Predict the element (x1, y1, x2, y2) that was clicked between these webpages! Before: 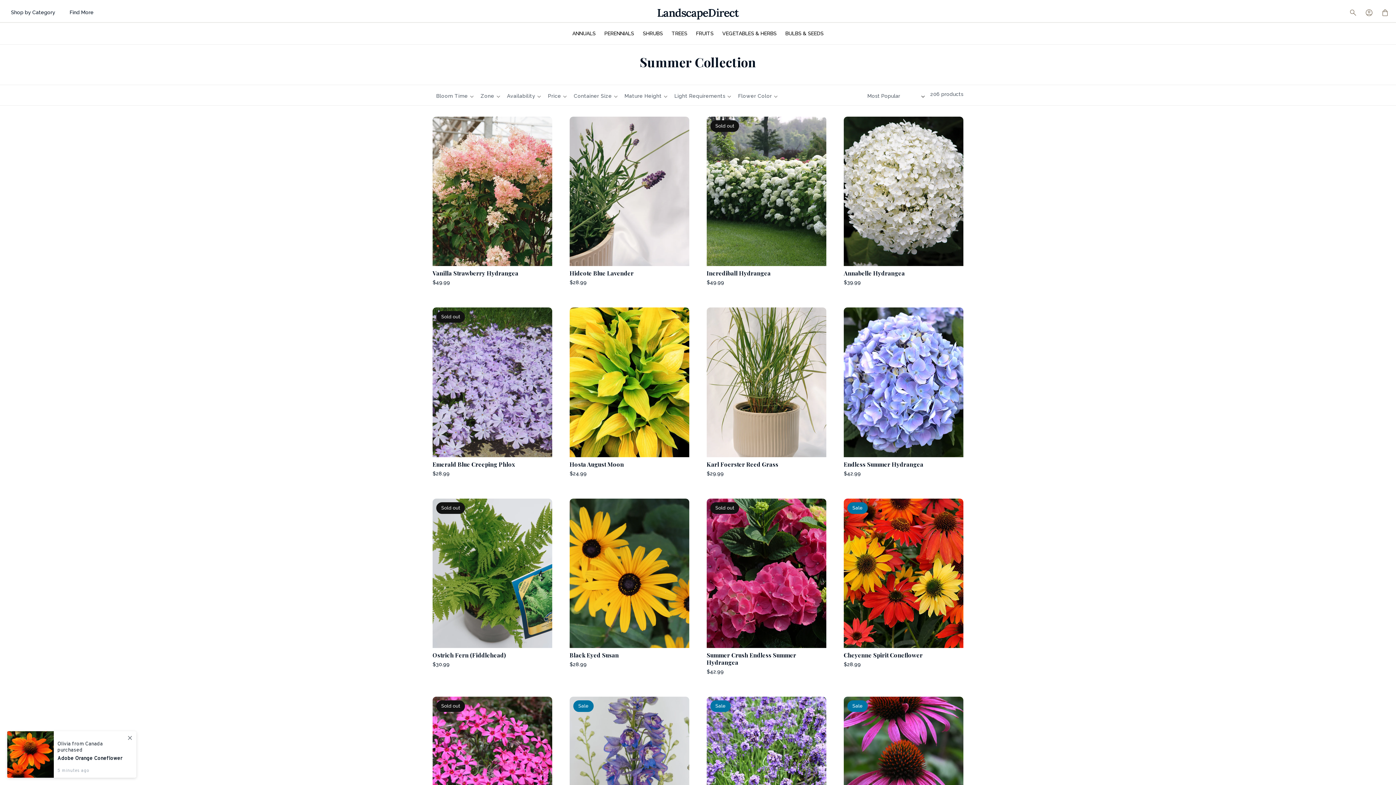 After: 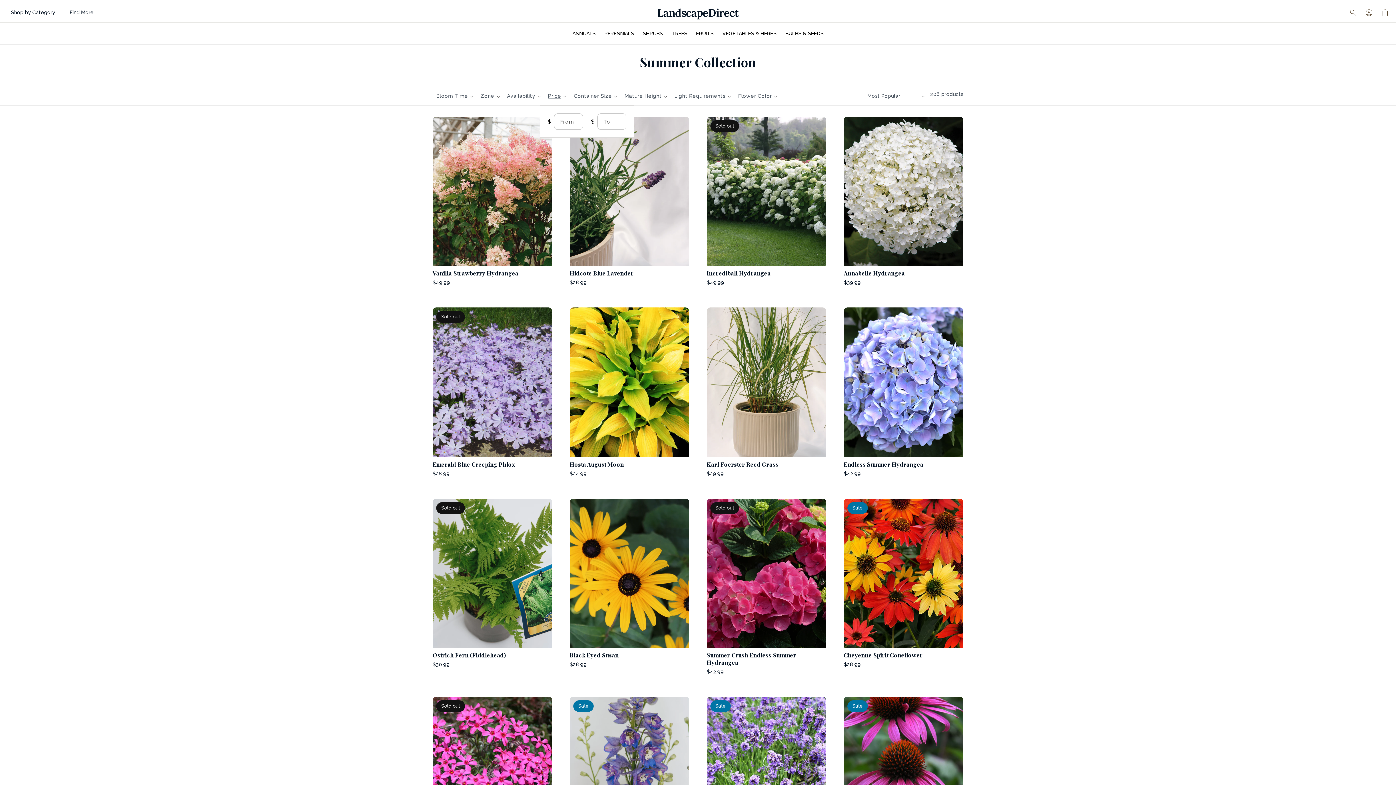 Action: label: Price bbox: (544, 90, 568, 101)